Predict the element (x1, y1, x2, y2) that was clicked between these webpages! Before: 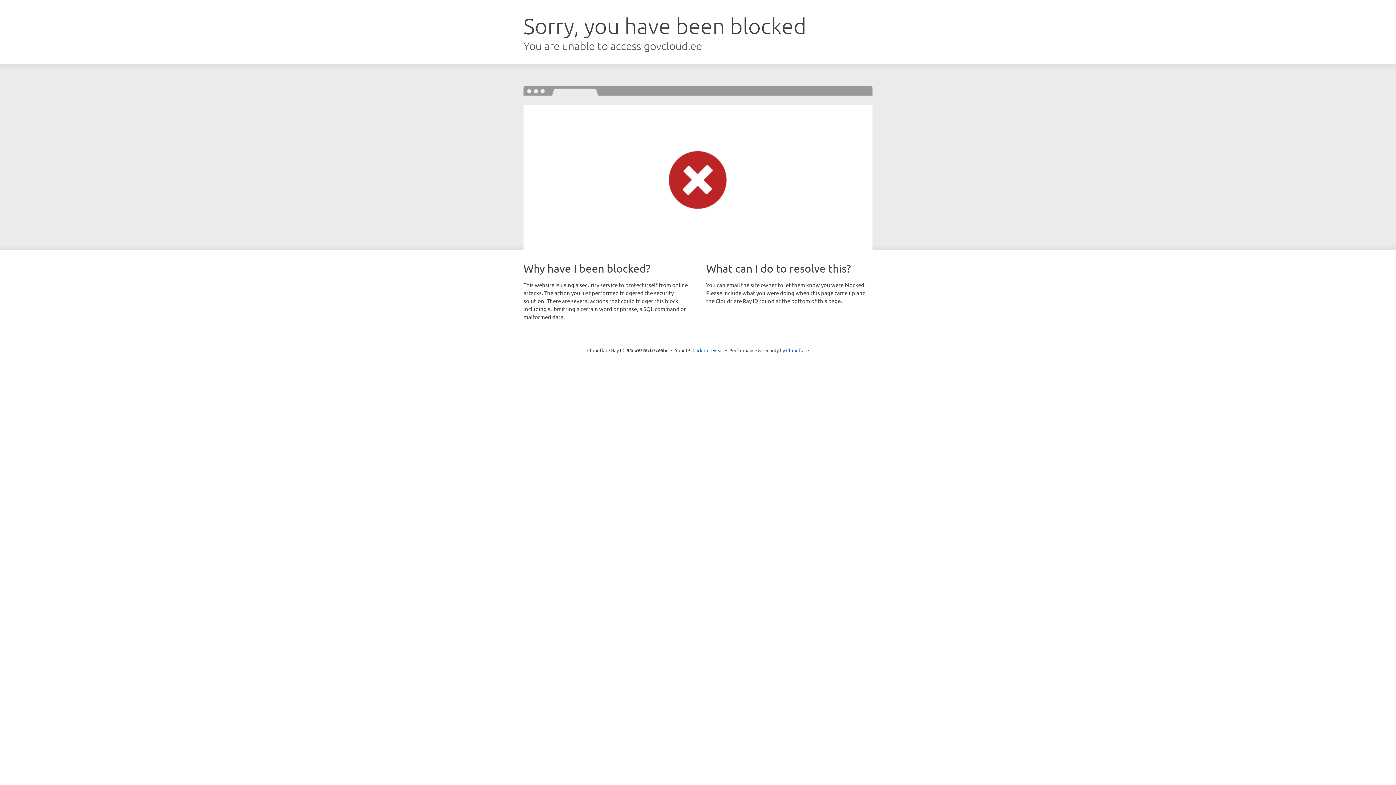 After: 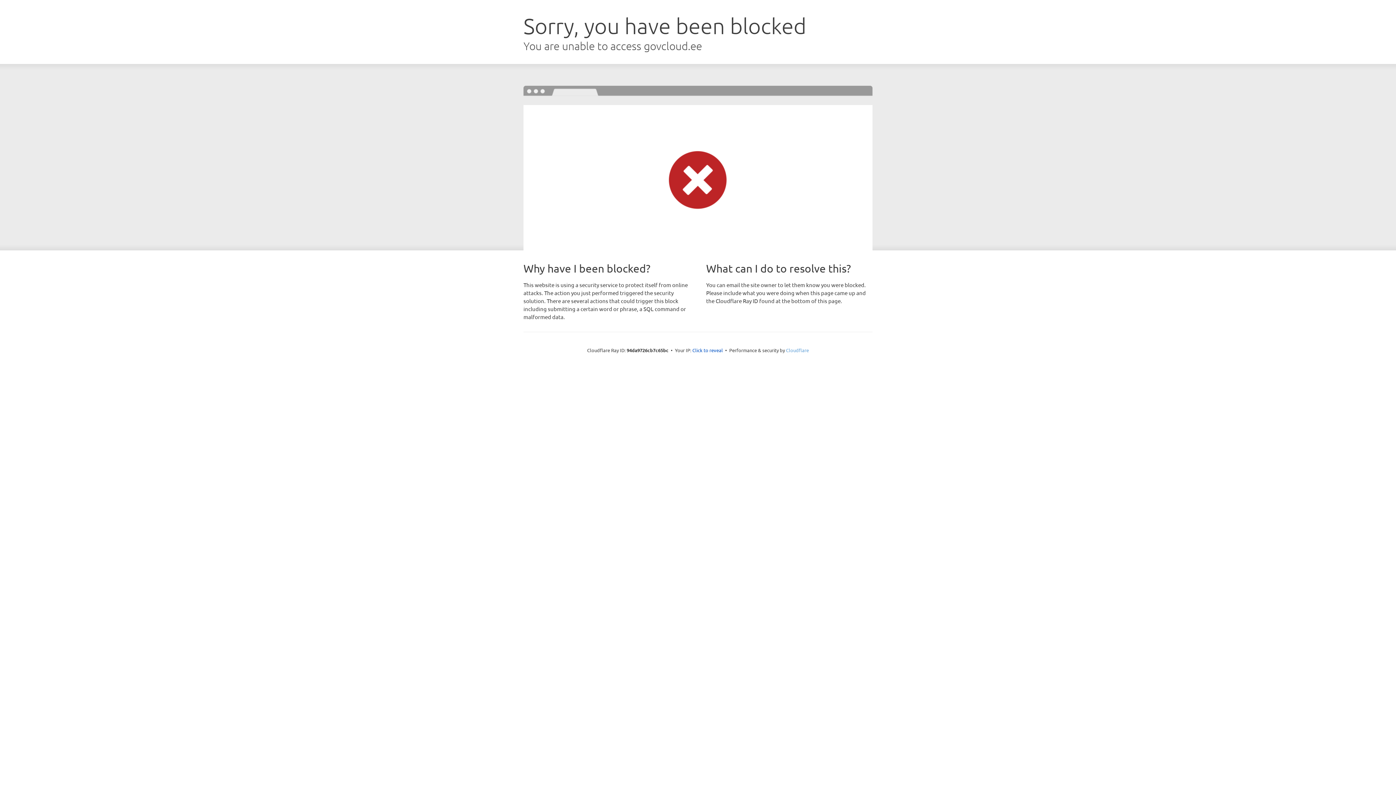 Action: bbox: (786, 347, 809, 353) label: Cloudflare